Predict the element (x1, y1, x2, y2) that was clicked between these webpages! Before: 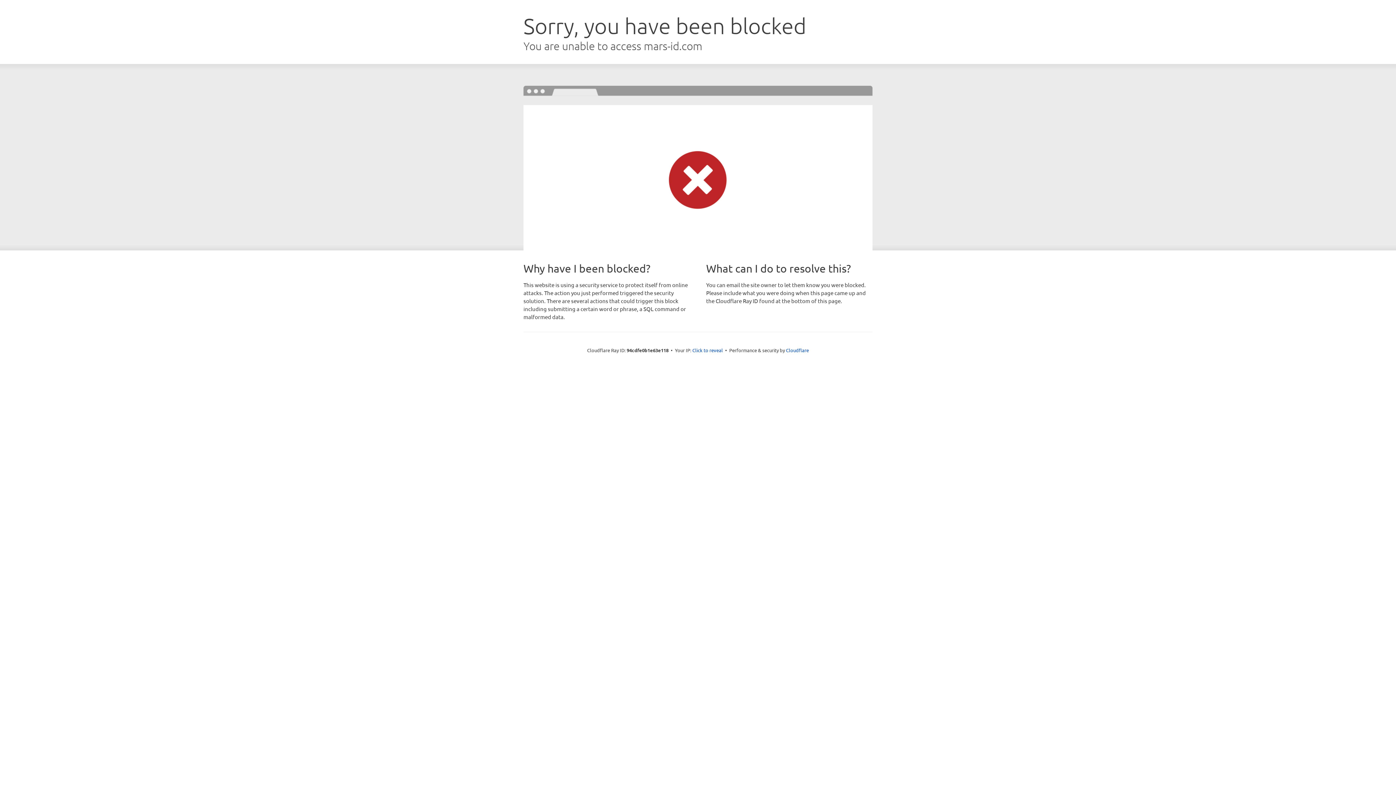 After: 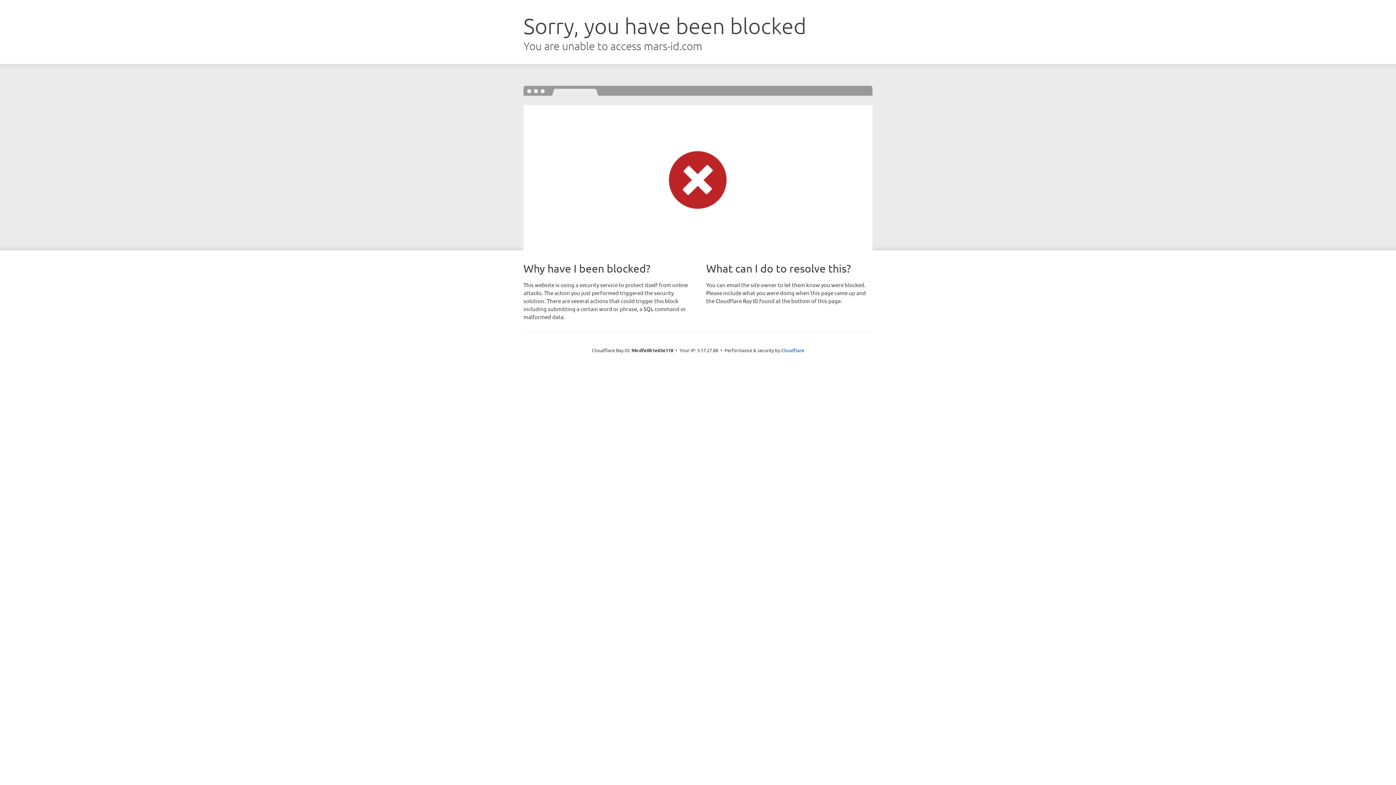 Action: bbox: (692, 346, 723, 353) label: Click to reveal